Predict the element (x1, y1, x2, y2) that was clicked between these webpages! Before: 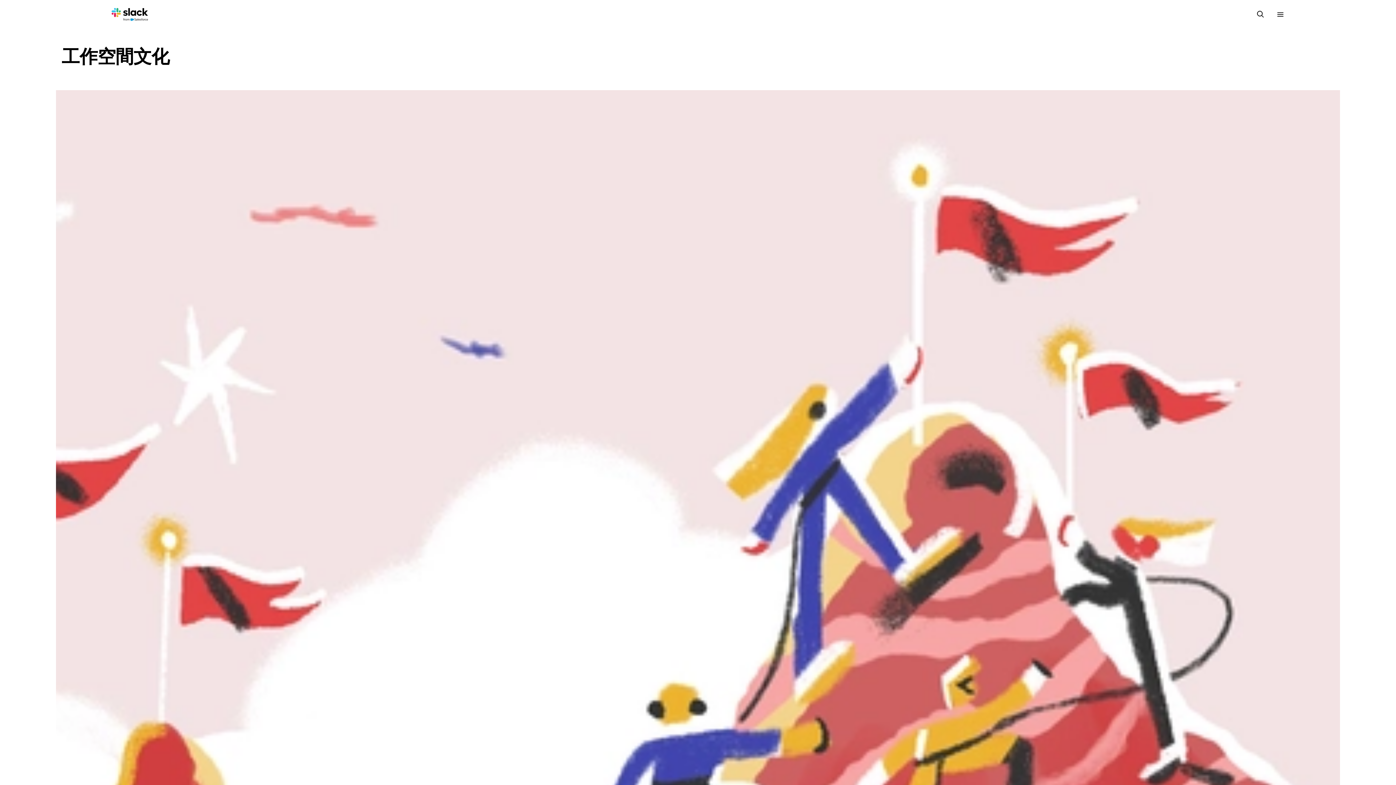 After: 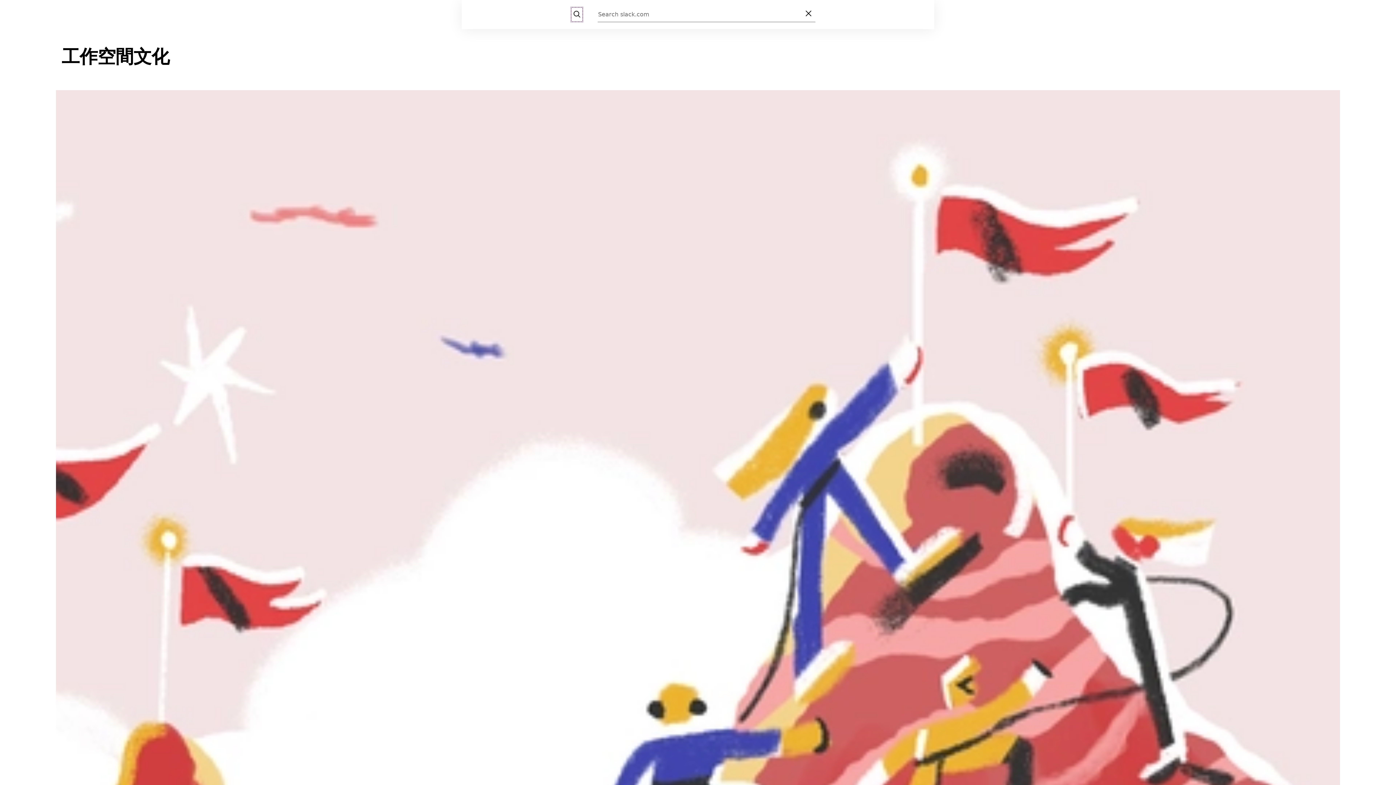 Action: label: Search bbox: (1257, 9, 1264, 19)